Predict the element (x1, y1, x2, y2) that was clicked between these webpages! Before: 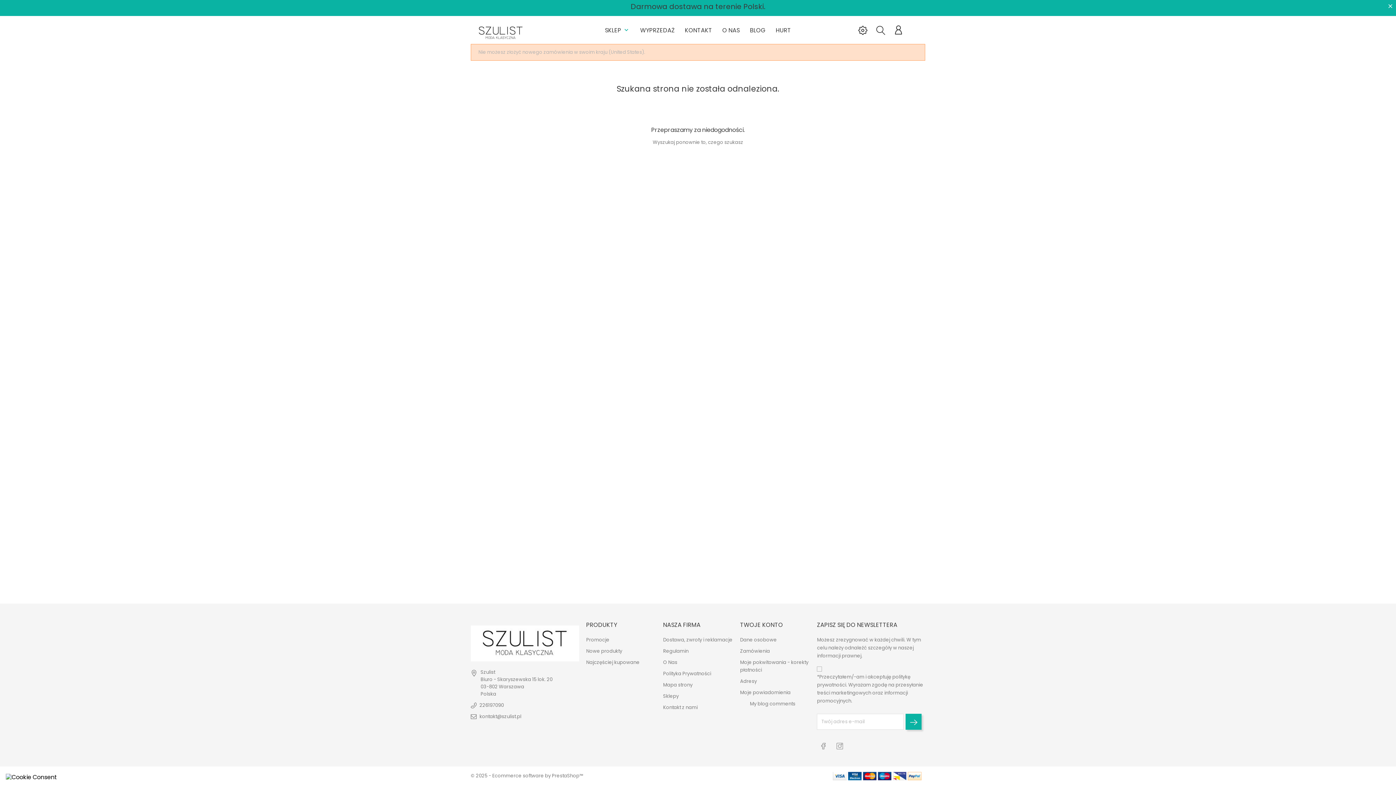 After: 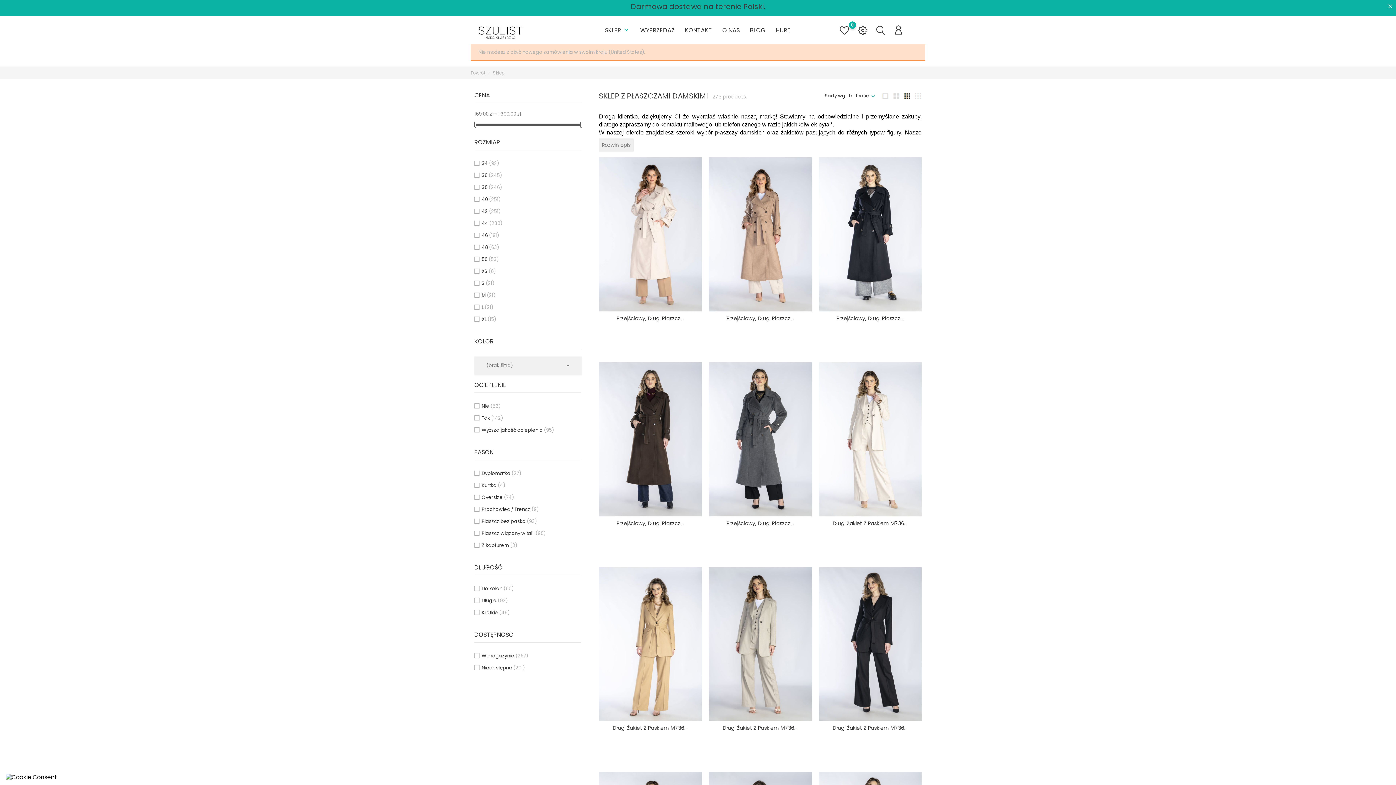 Action: bbox: (605, 20, 630, 37) label: SKLEP keyboard_arrow_down